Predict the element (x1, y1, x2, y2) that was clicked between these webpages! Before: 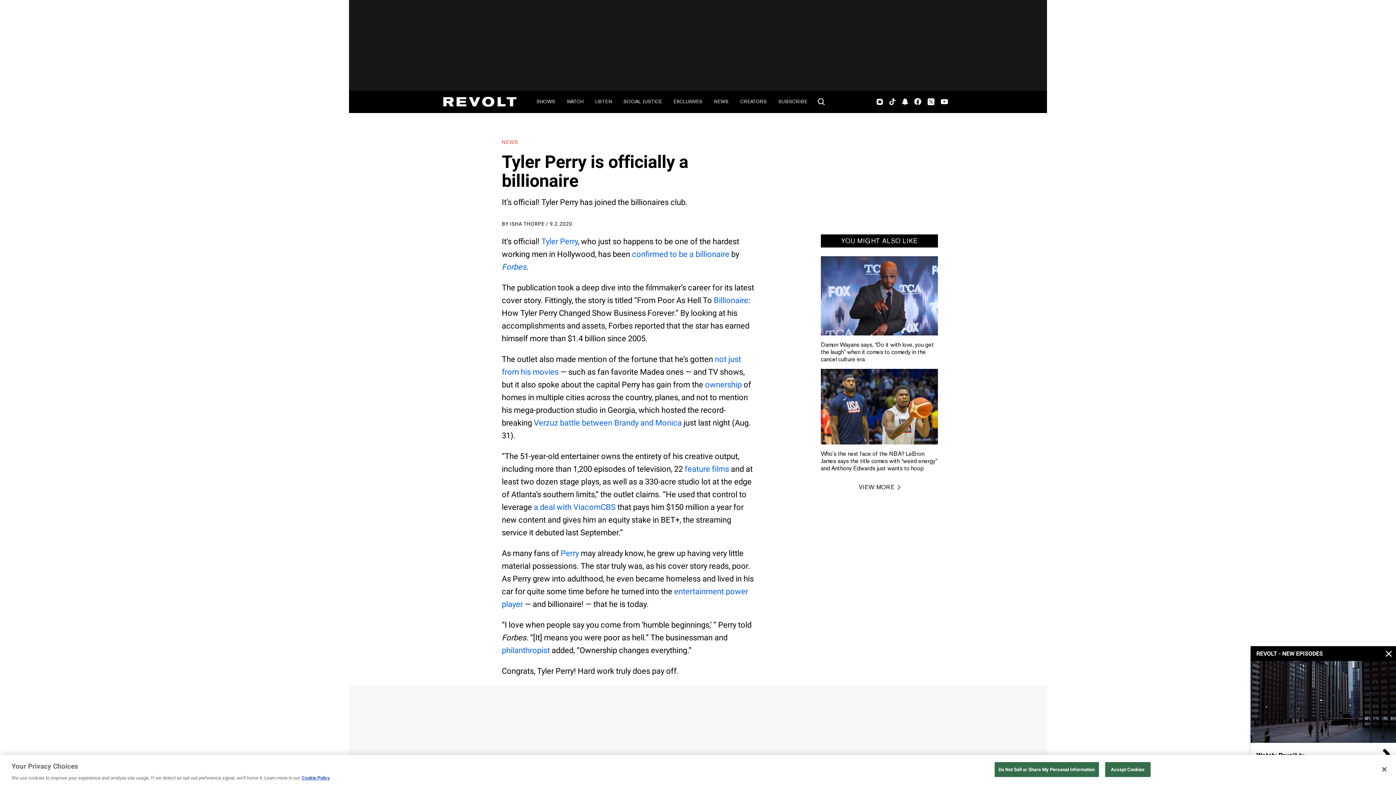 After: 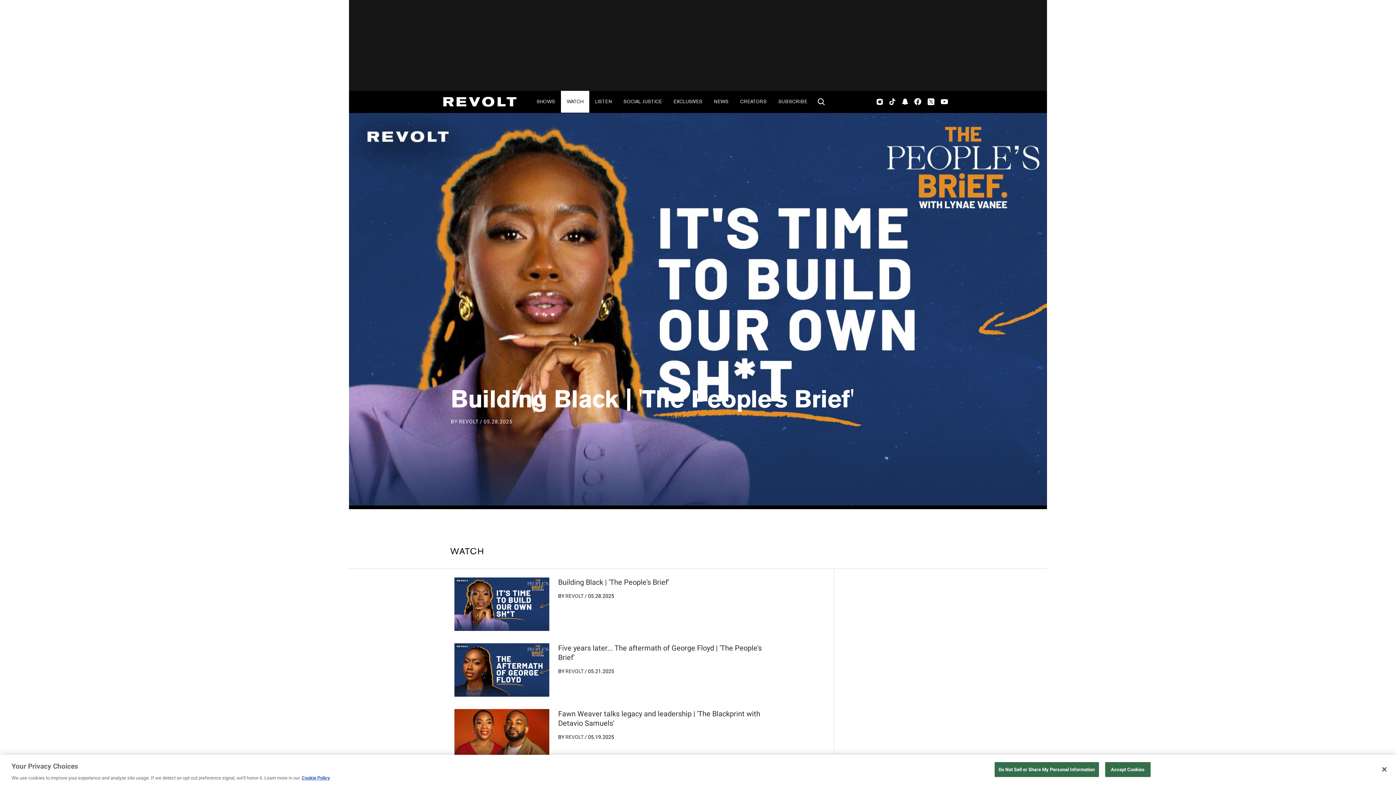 Action: label: WATCH bbox: (561, 90, 589, 112)